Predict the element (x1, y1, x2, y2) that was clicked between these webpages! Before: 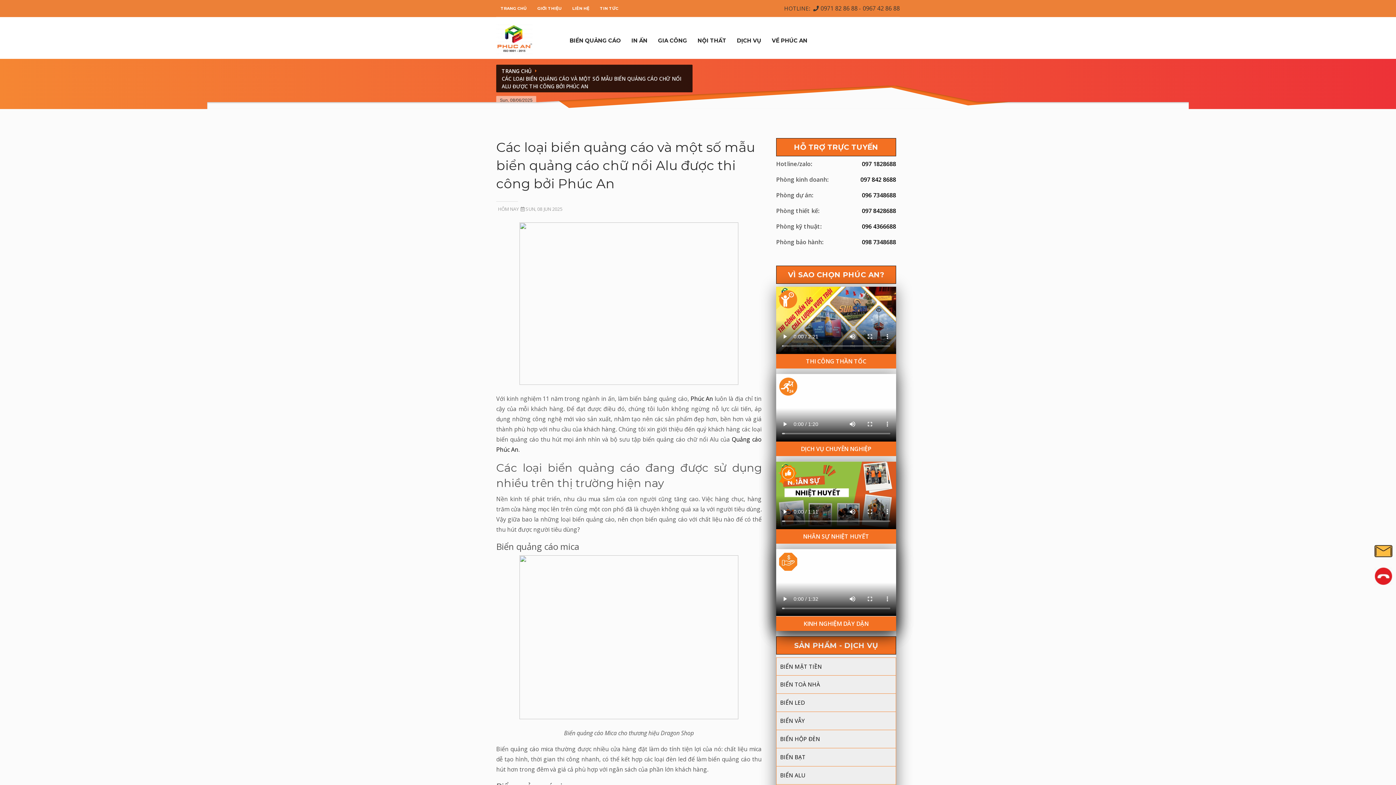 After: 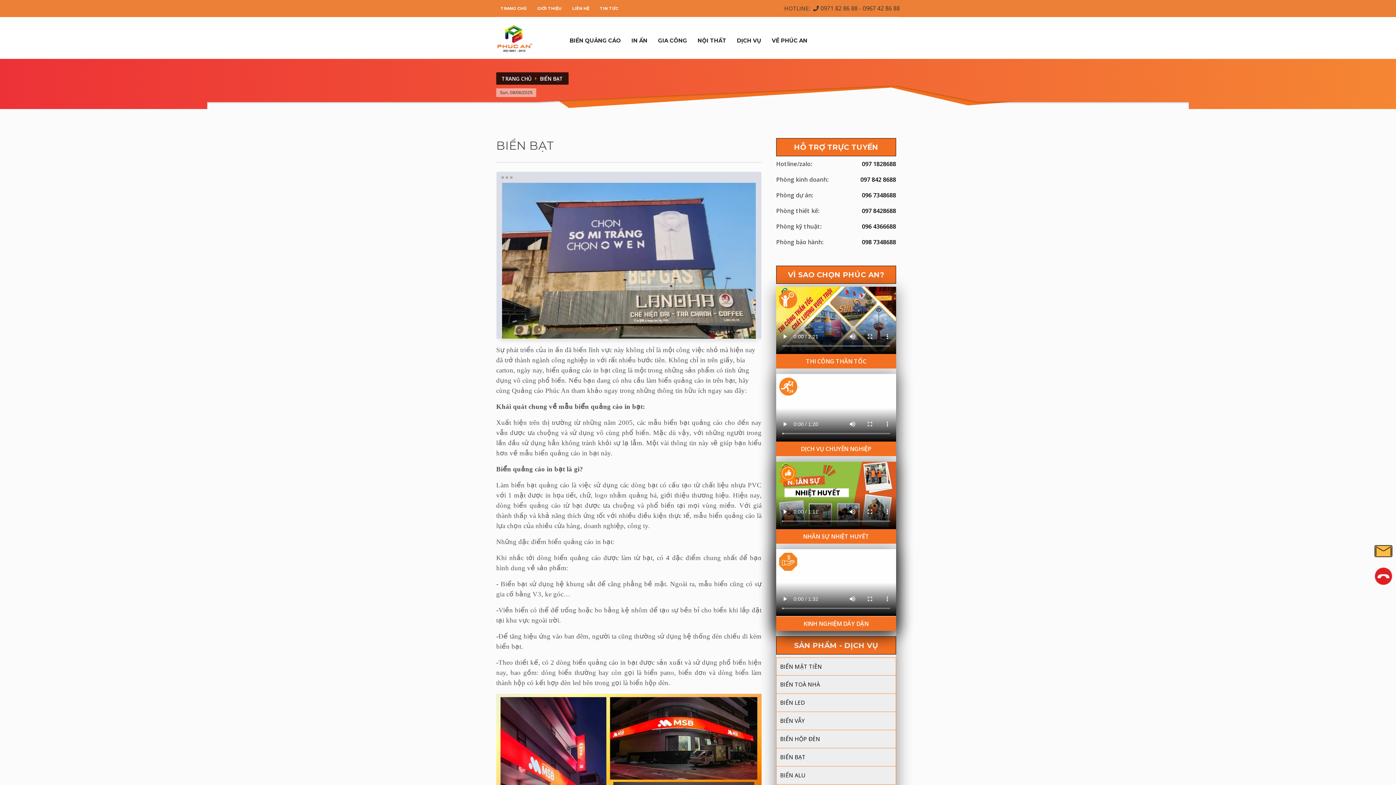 Action: label: BIỂN BẠT bbox: (776, 748, 896, 767)